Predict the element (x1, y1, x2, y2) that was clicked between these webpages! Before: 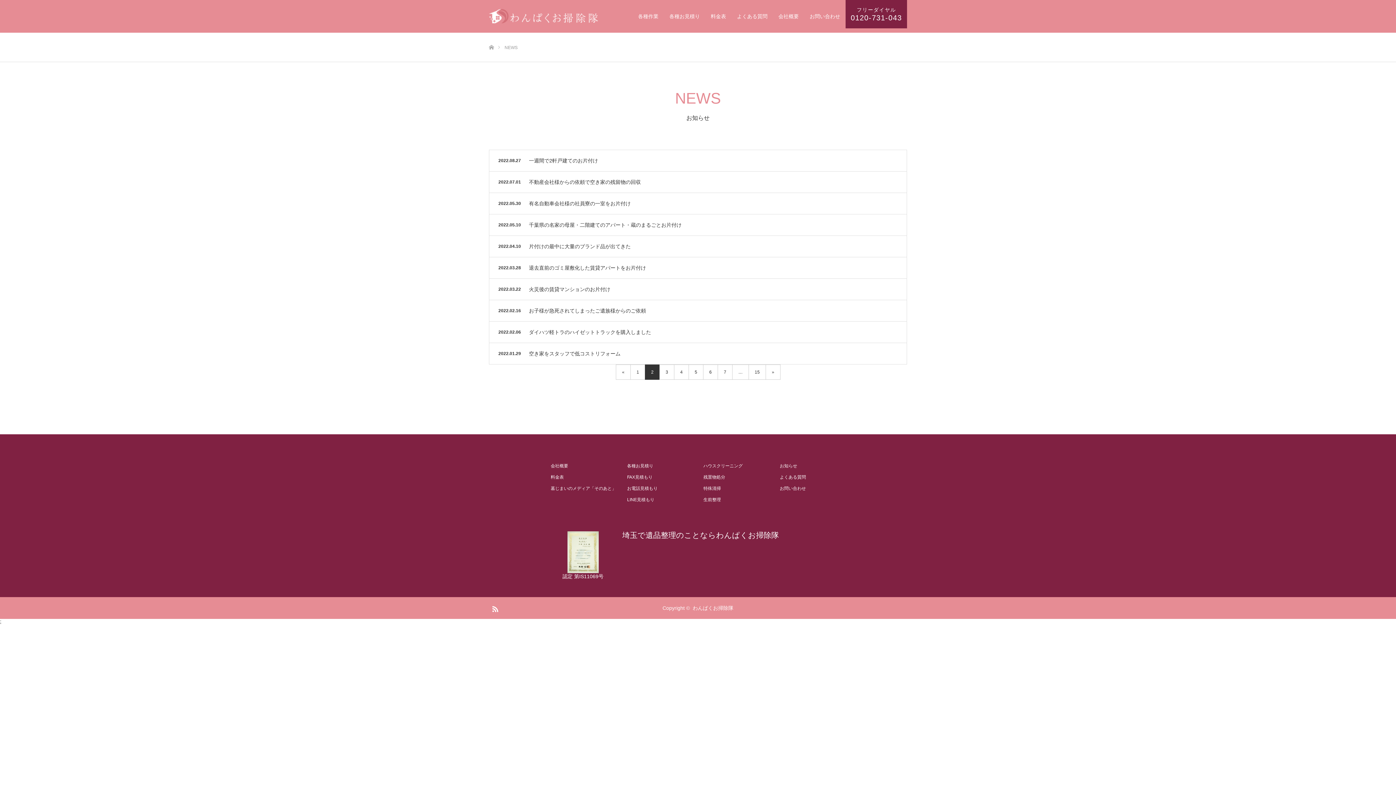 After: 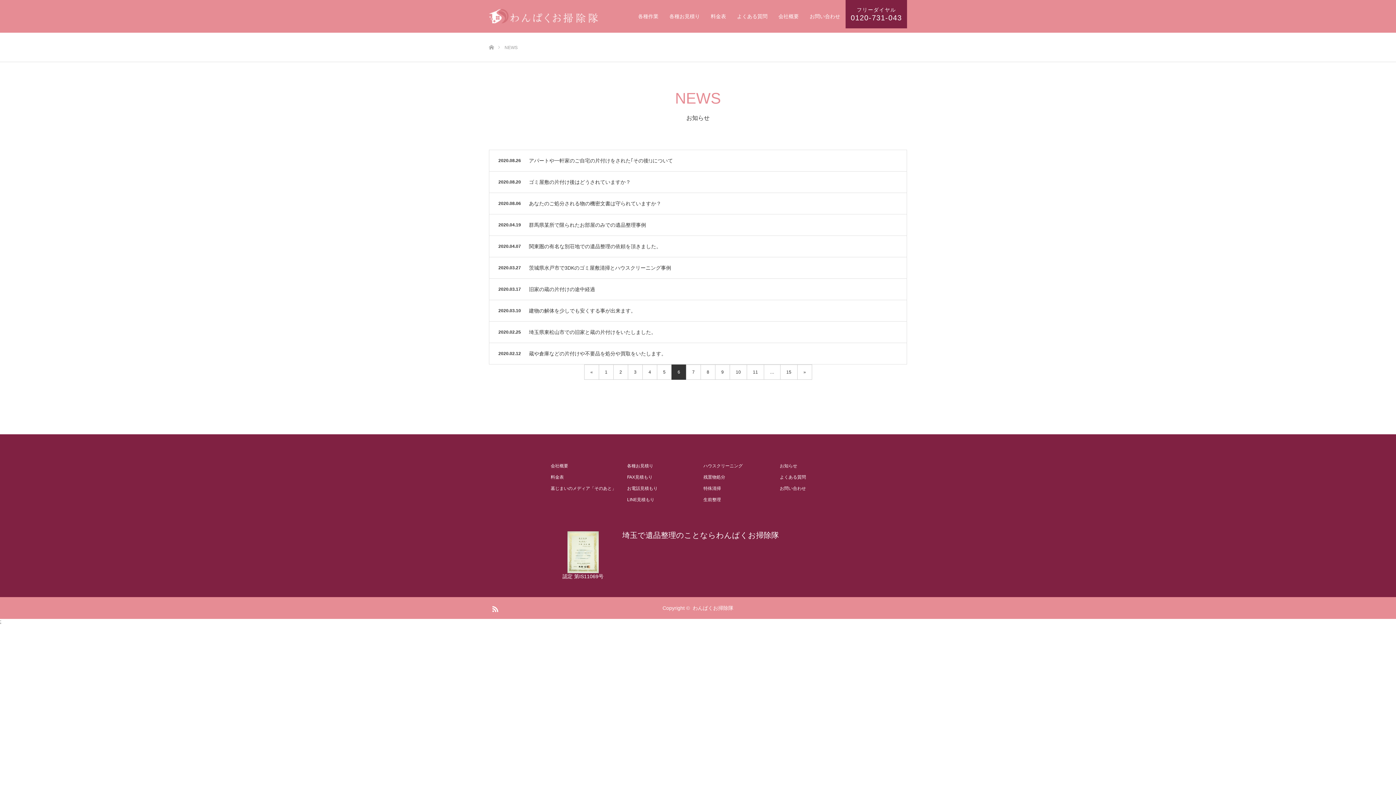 Action: bbox: (703, 364, 718, 380) label: 6